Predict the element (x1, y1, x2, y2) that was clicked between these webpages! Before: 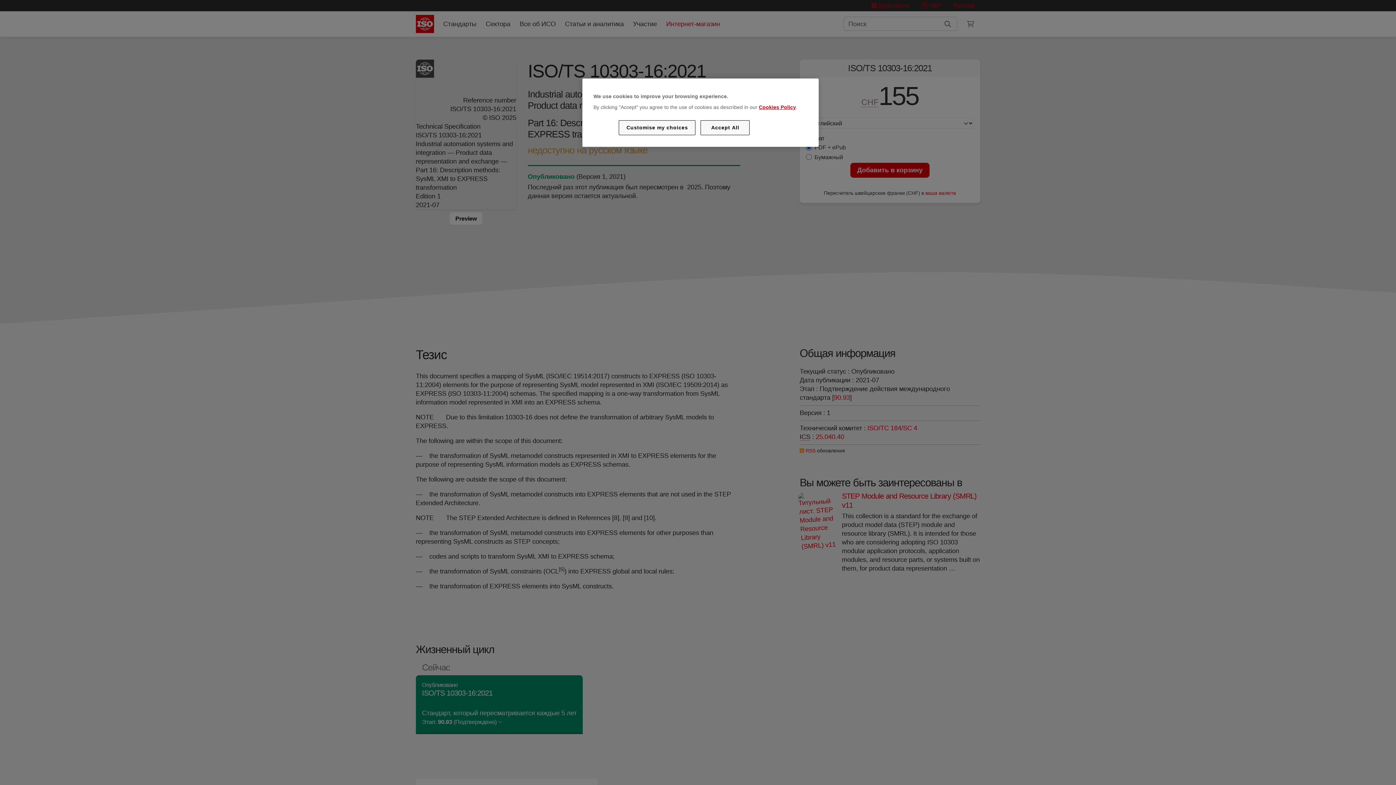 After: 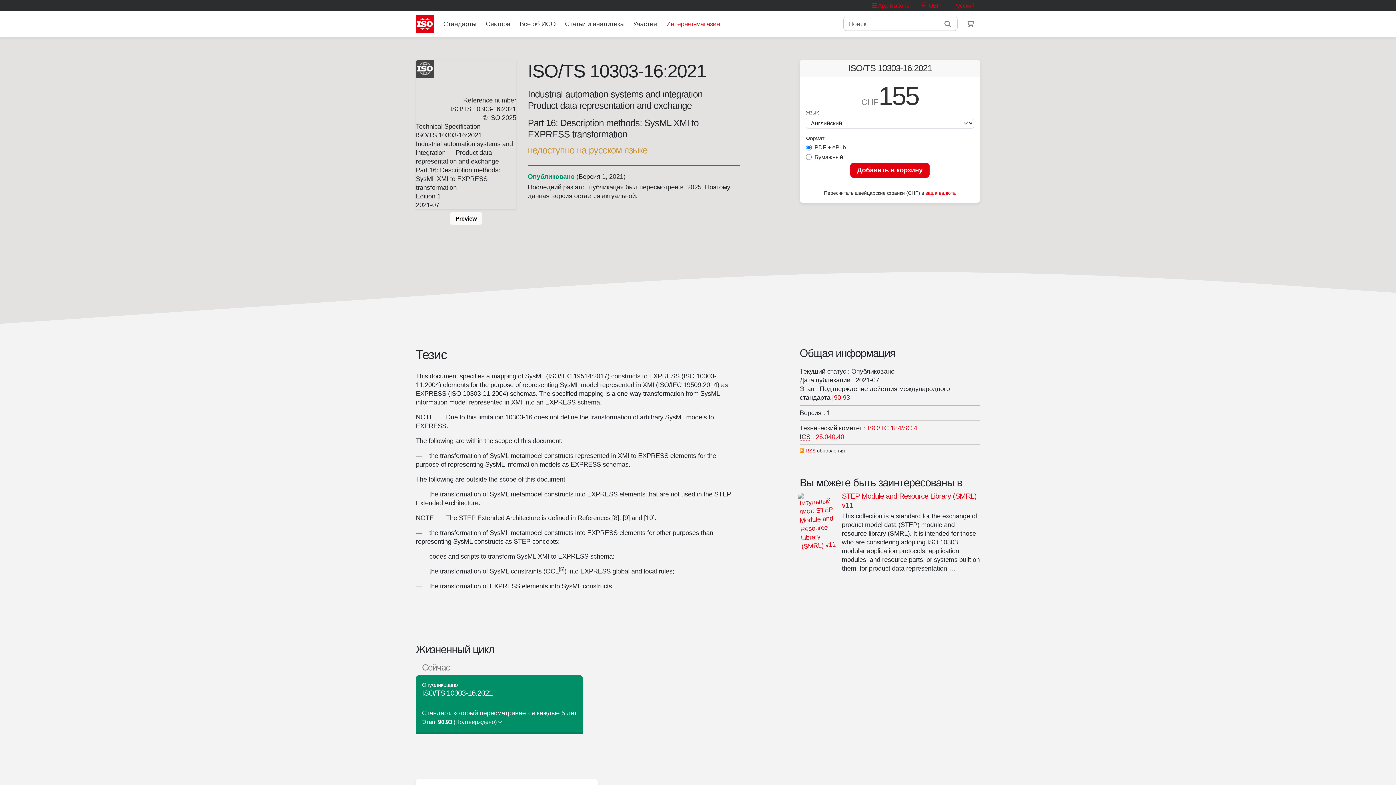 Action: label: Accept All bbox: (700, 120, 749, 135)